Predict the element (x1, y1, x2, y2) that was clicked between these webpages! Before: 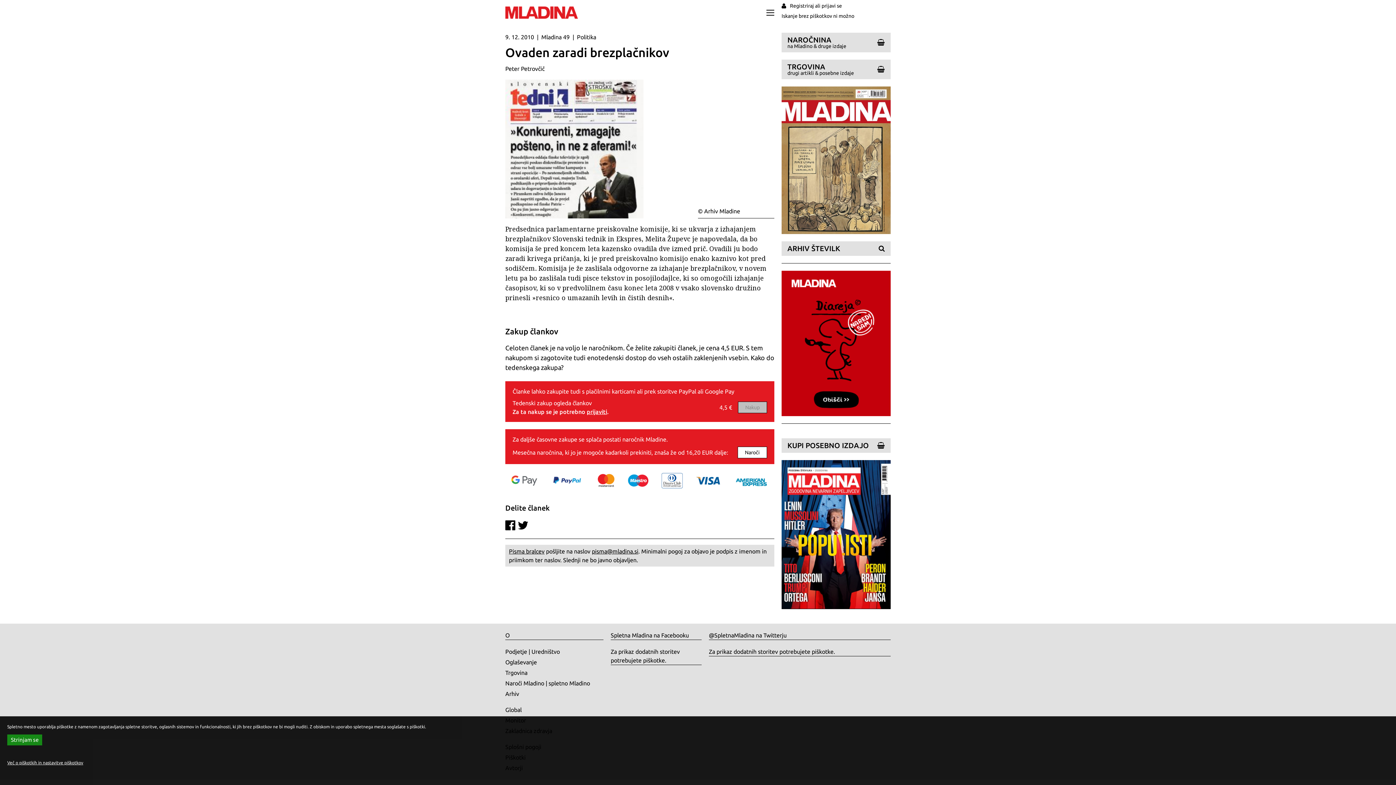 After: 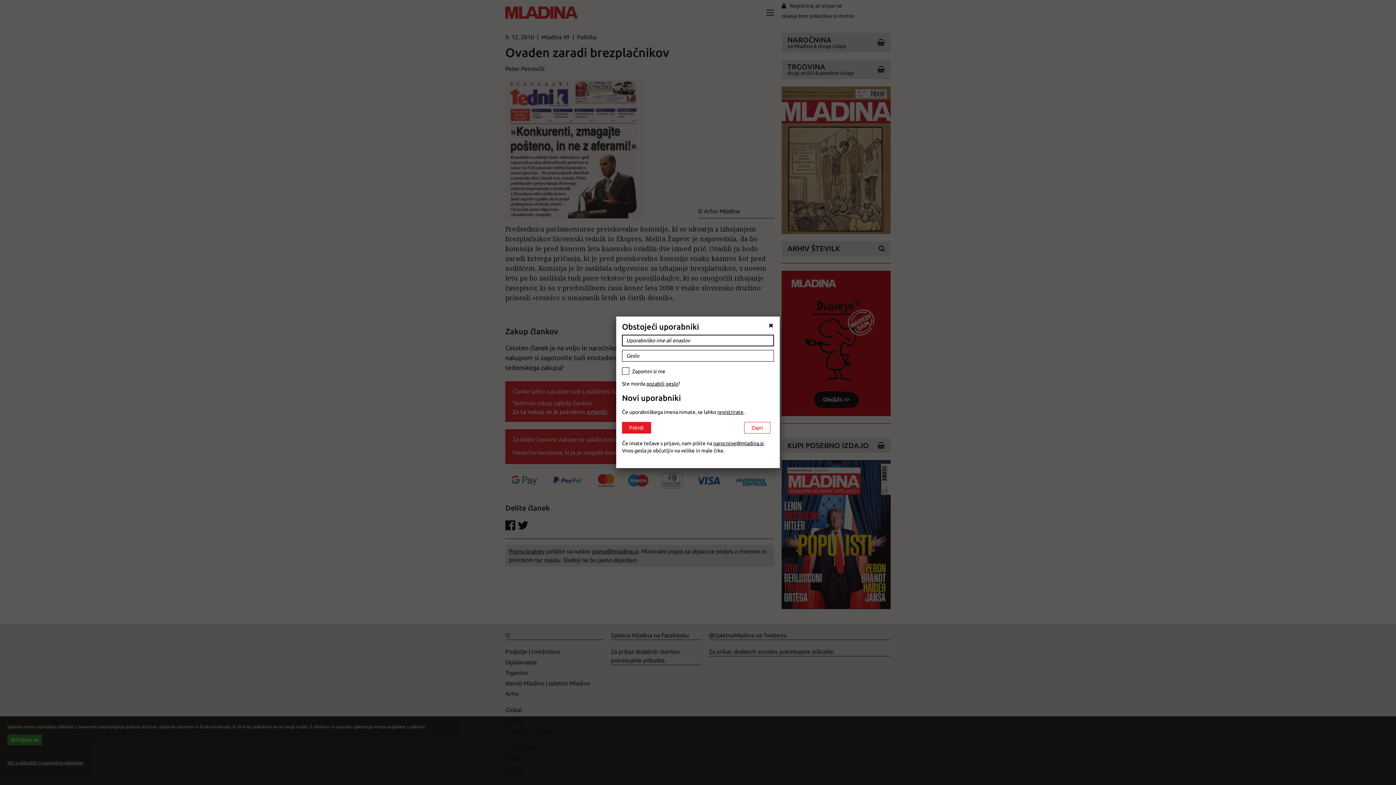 Action: label: prijavi se bbox: (821, 2, 842, 8)